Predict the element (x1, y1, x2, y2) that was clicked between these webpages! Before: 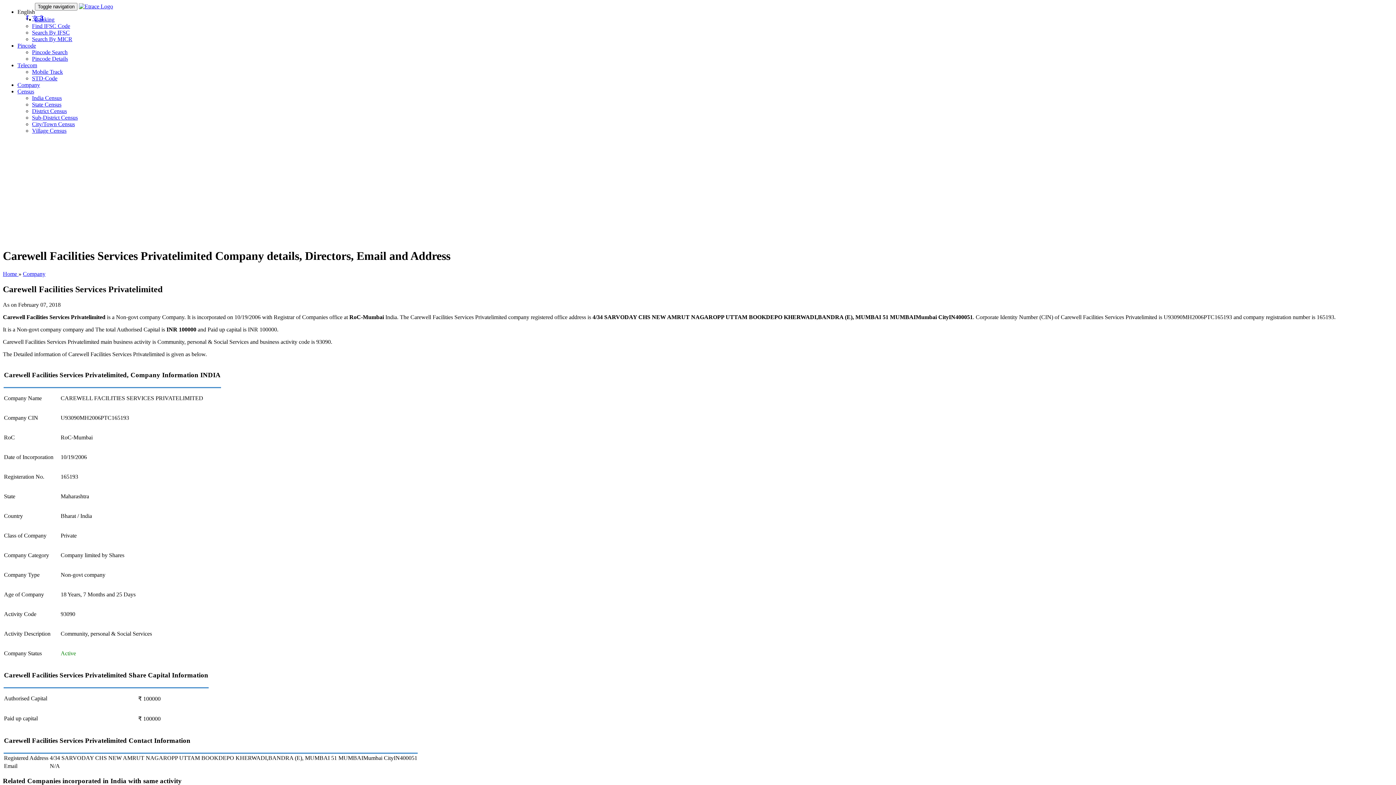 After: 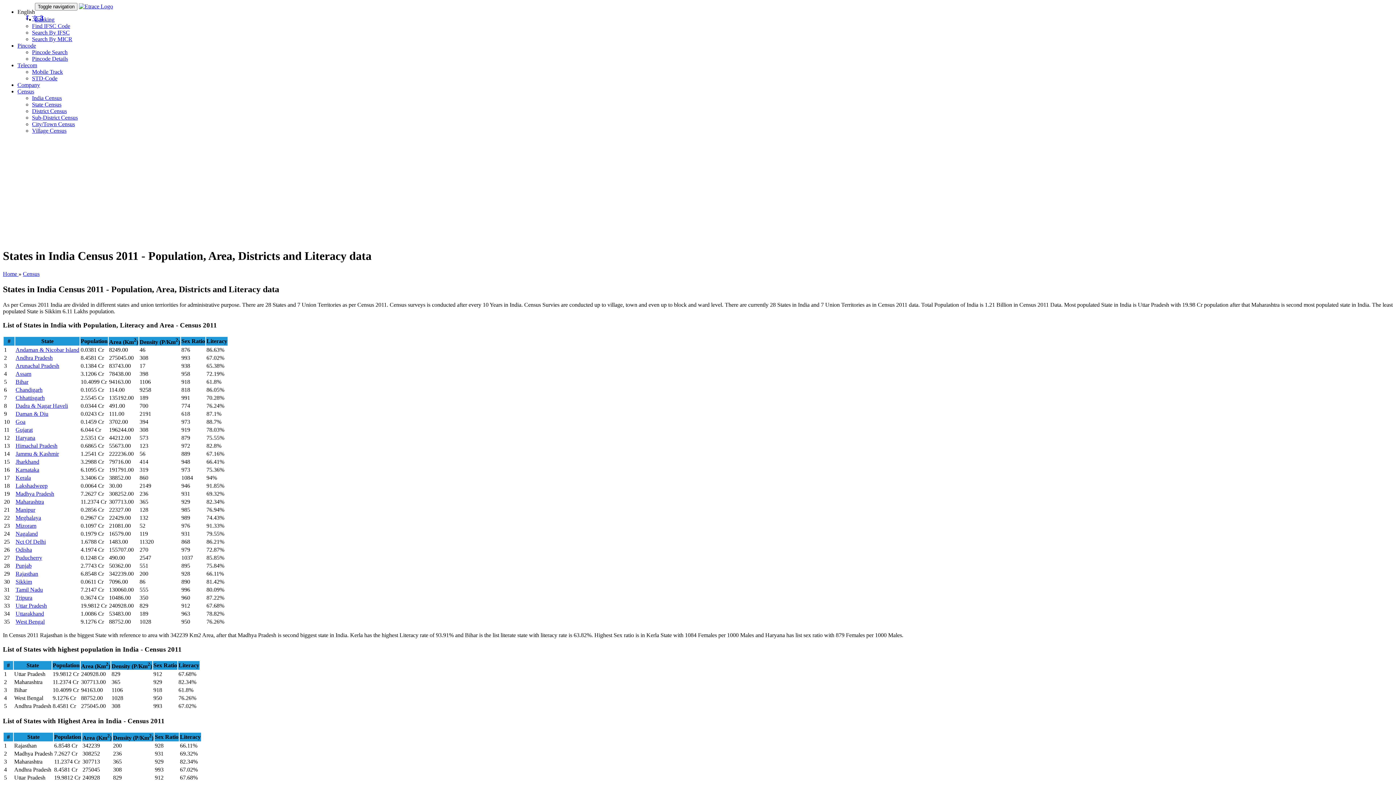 Action: label: State Census bbox: (32, 101, 61, 107)